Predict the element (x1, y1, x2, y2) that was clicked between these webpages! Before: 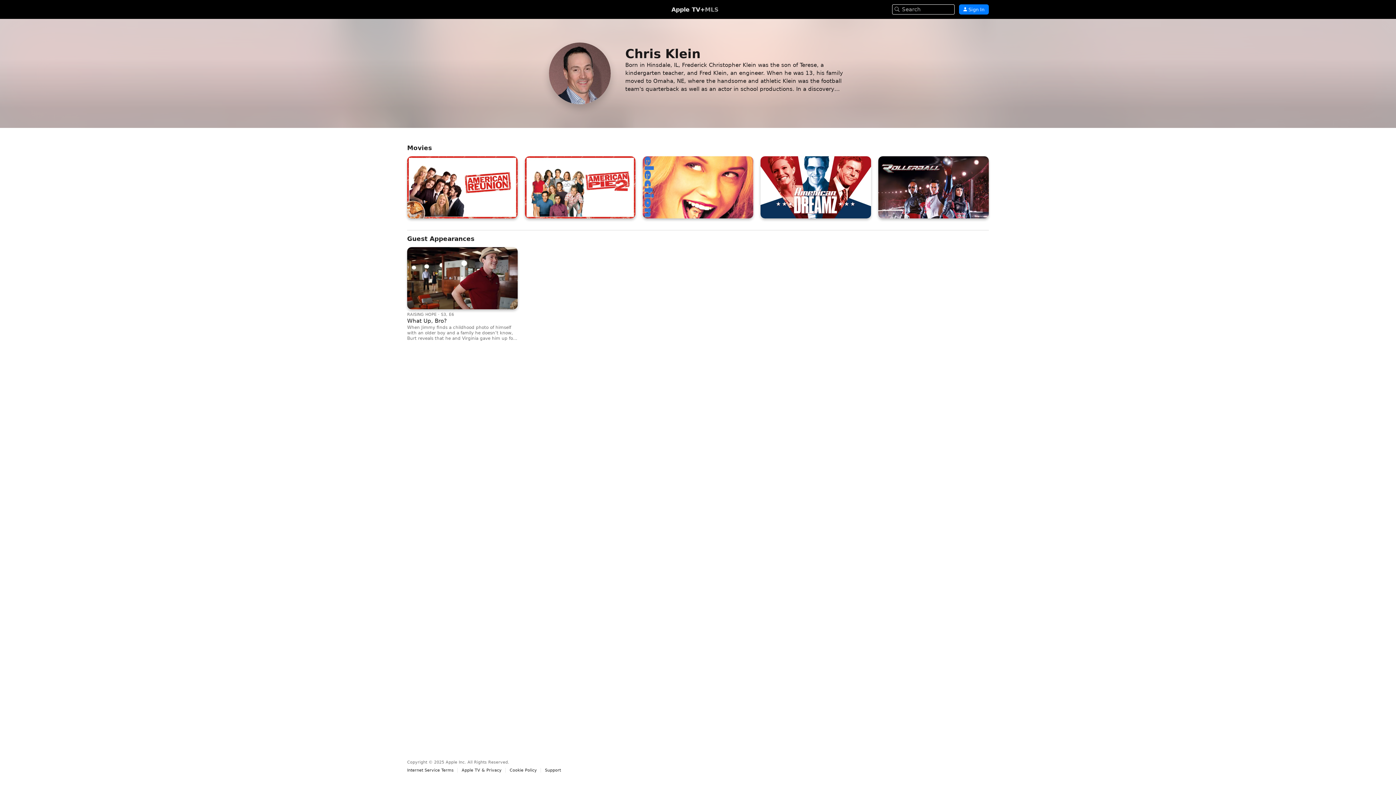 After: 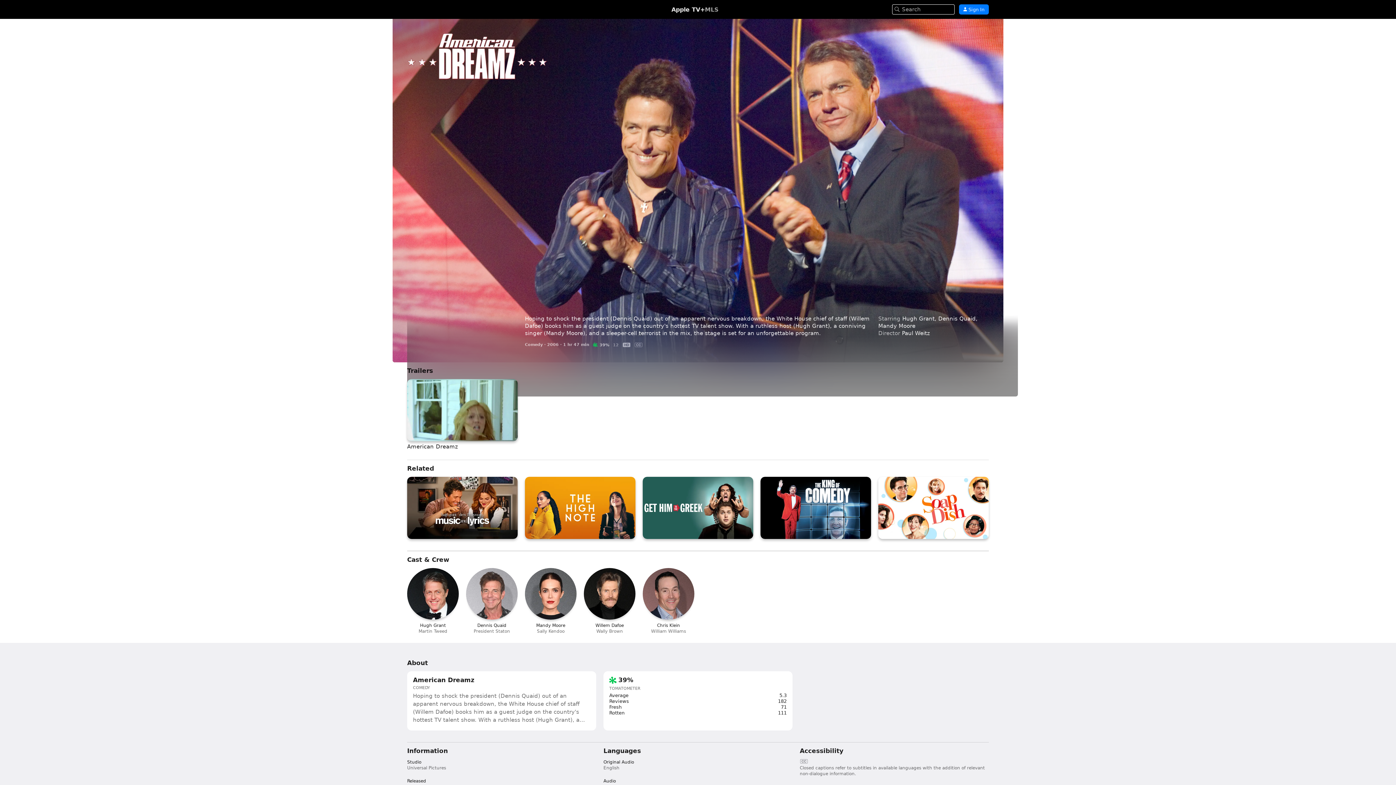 Action: bbox: (760, 156, 871, 218) label: American Dreamz